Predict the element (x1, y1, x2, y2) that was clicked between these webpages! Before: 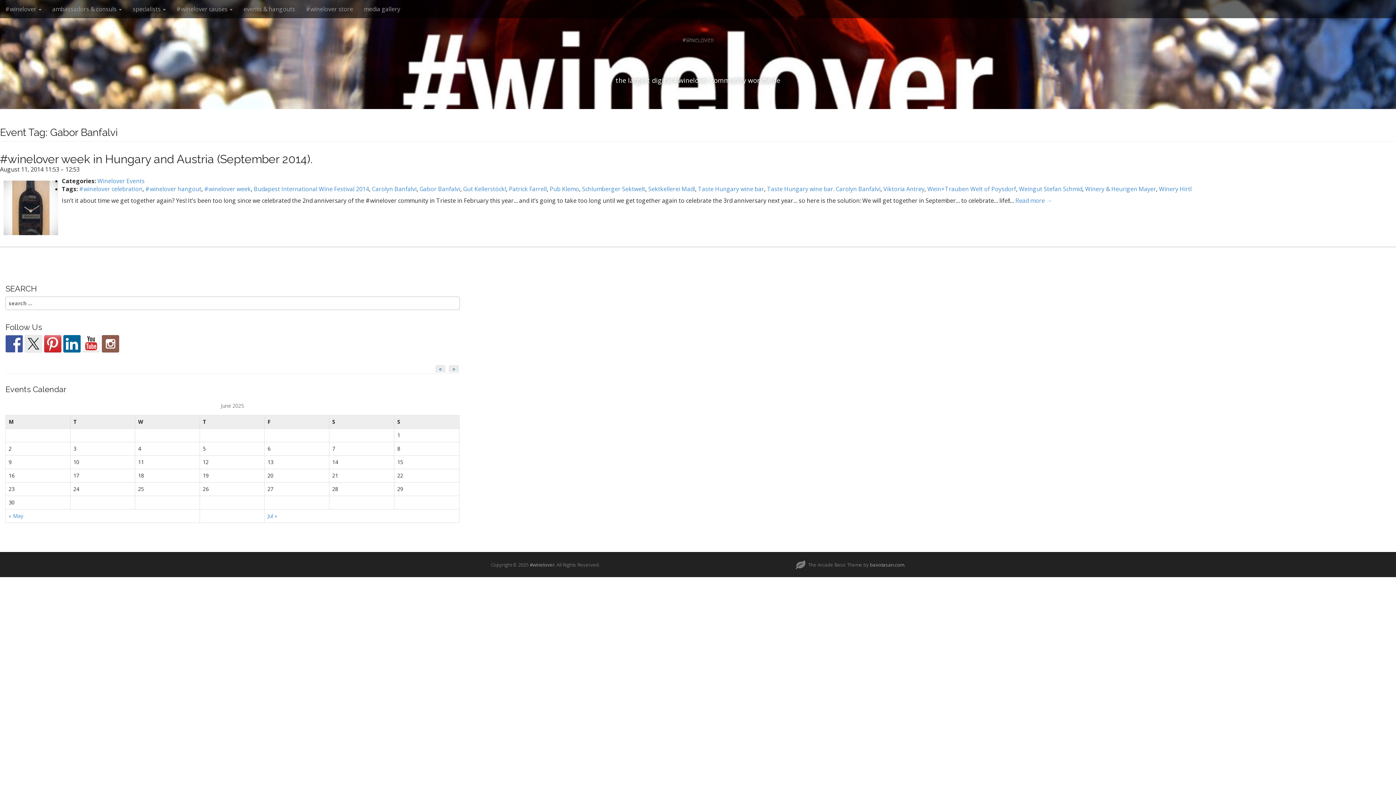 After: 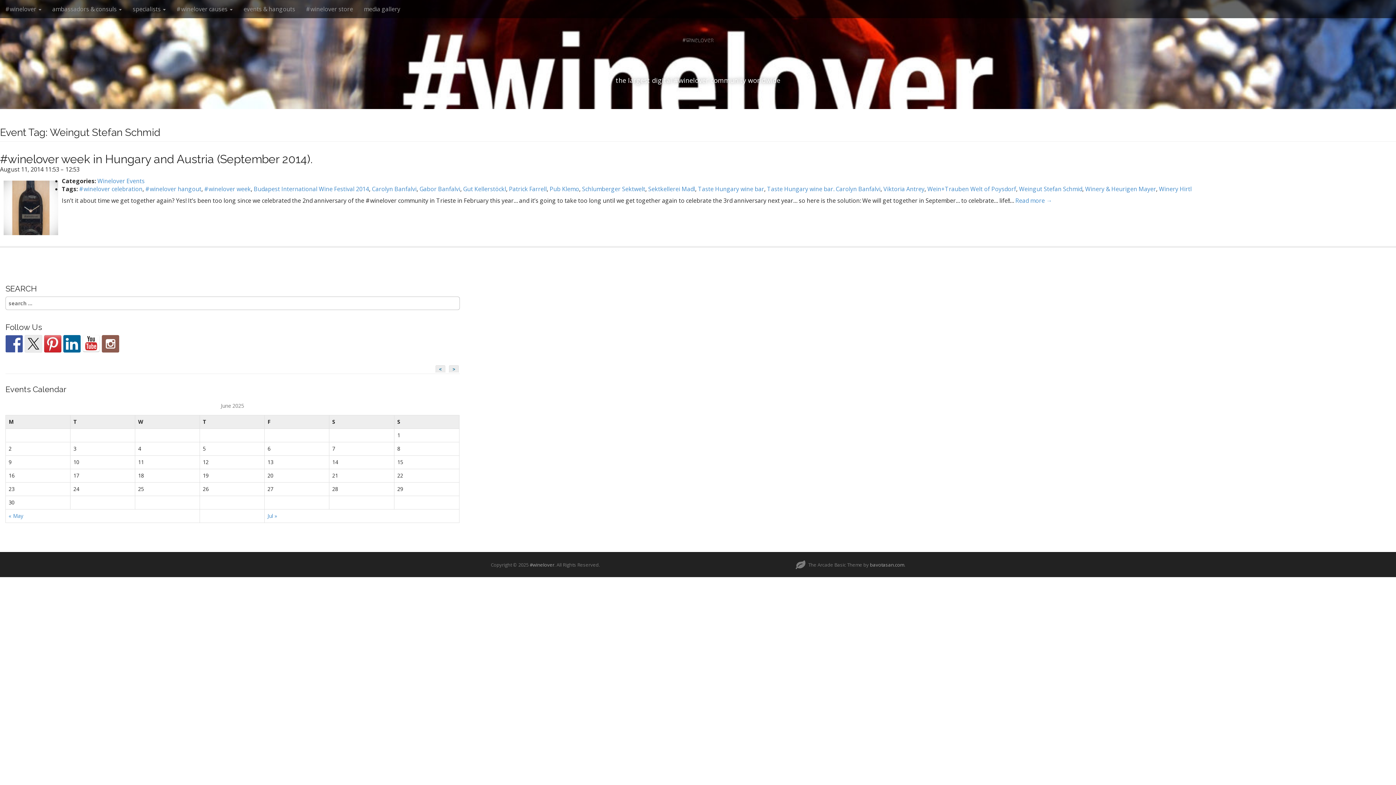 Action: bbox: (1019, 185, 1082, 193) label: Weingut Stefan Schmid